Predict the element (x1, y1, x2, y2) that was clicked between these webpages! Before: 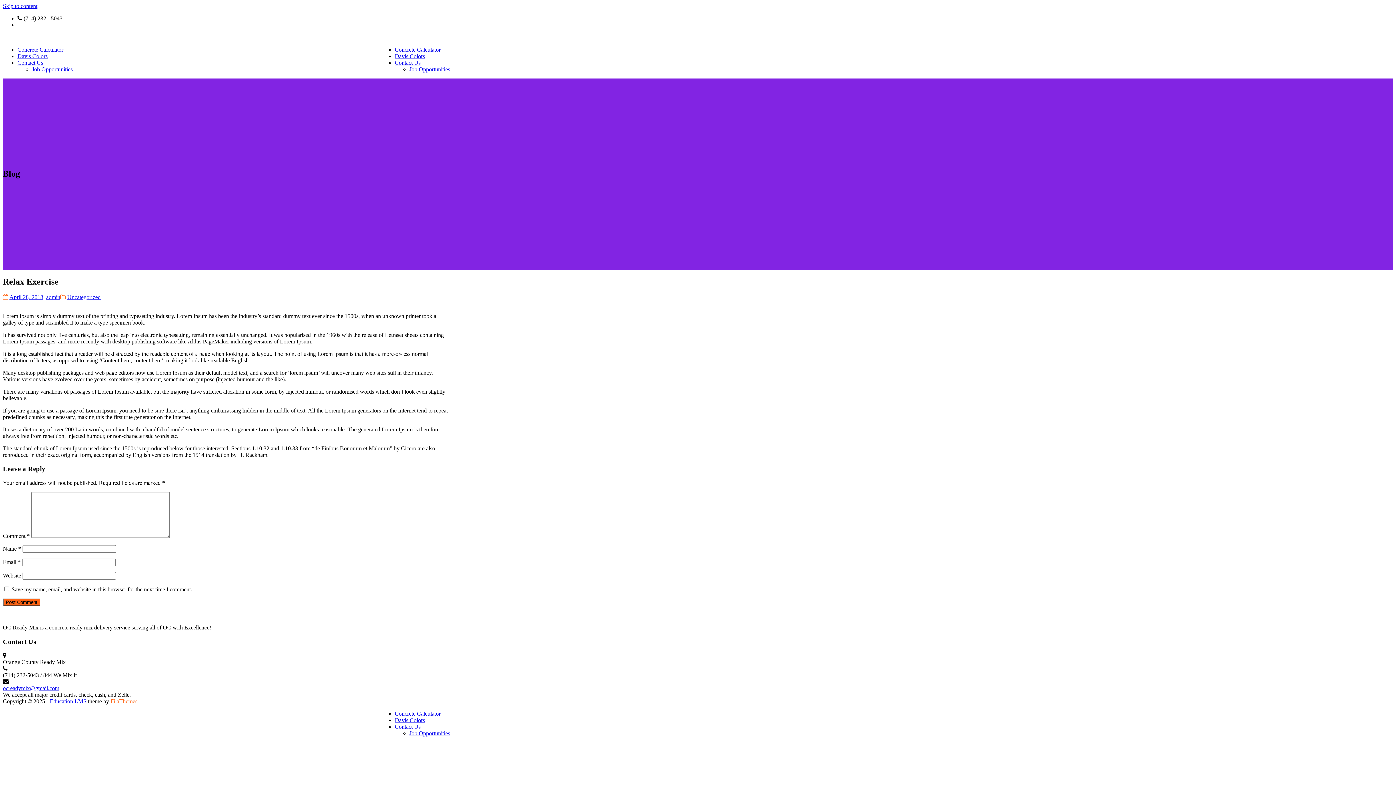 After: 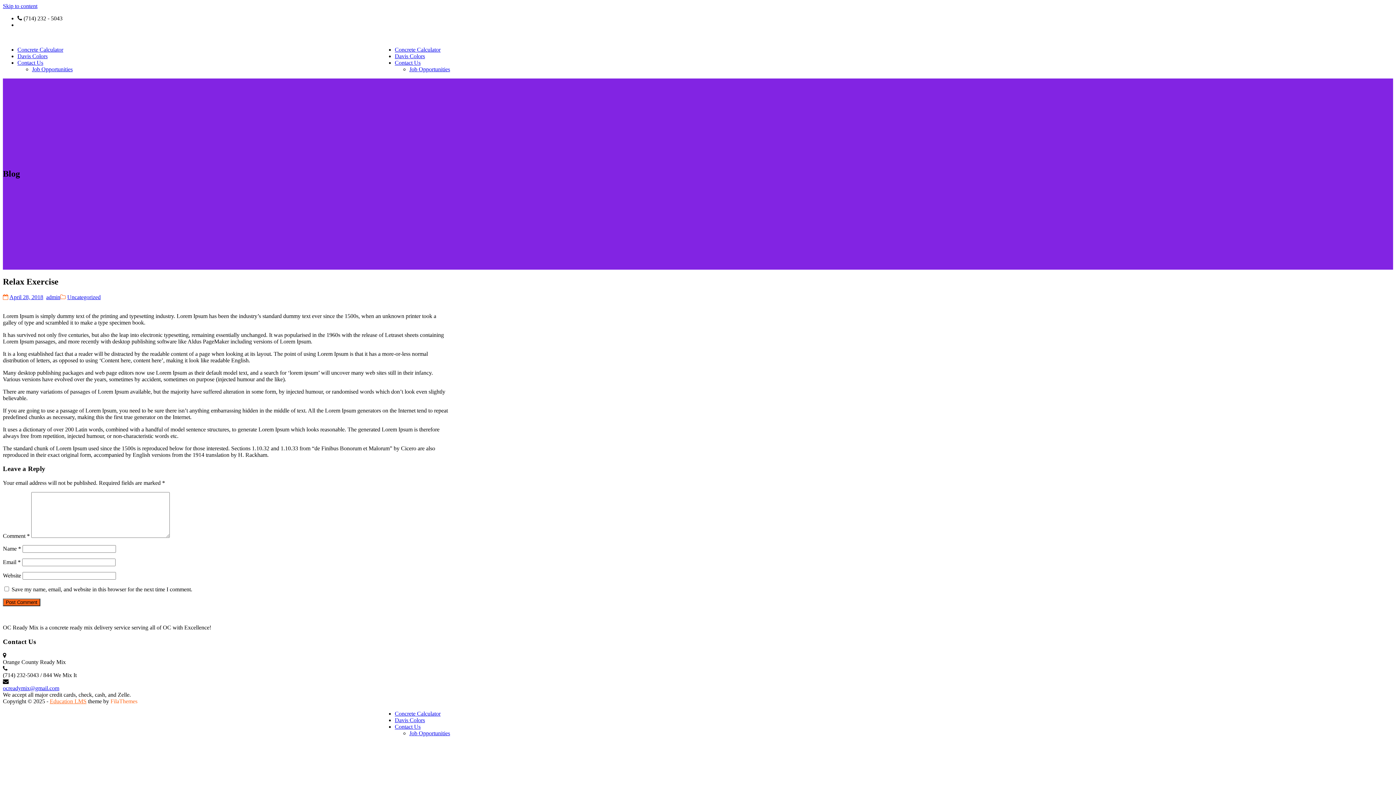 Action: label: Education LMS bbox: (49, 698, 86, 704)